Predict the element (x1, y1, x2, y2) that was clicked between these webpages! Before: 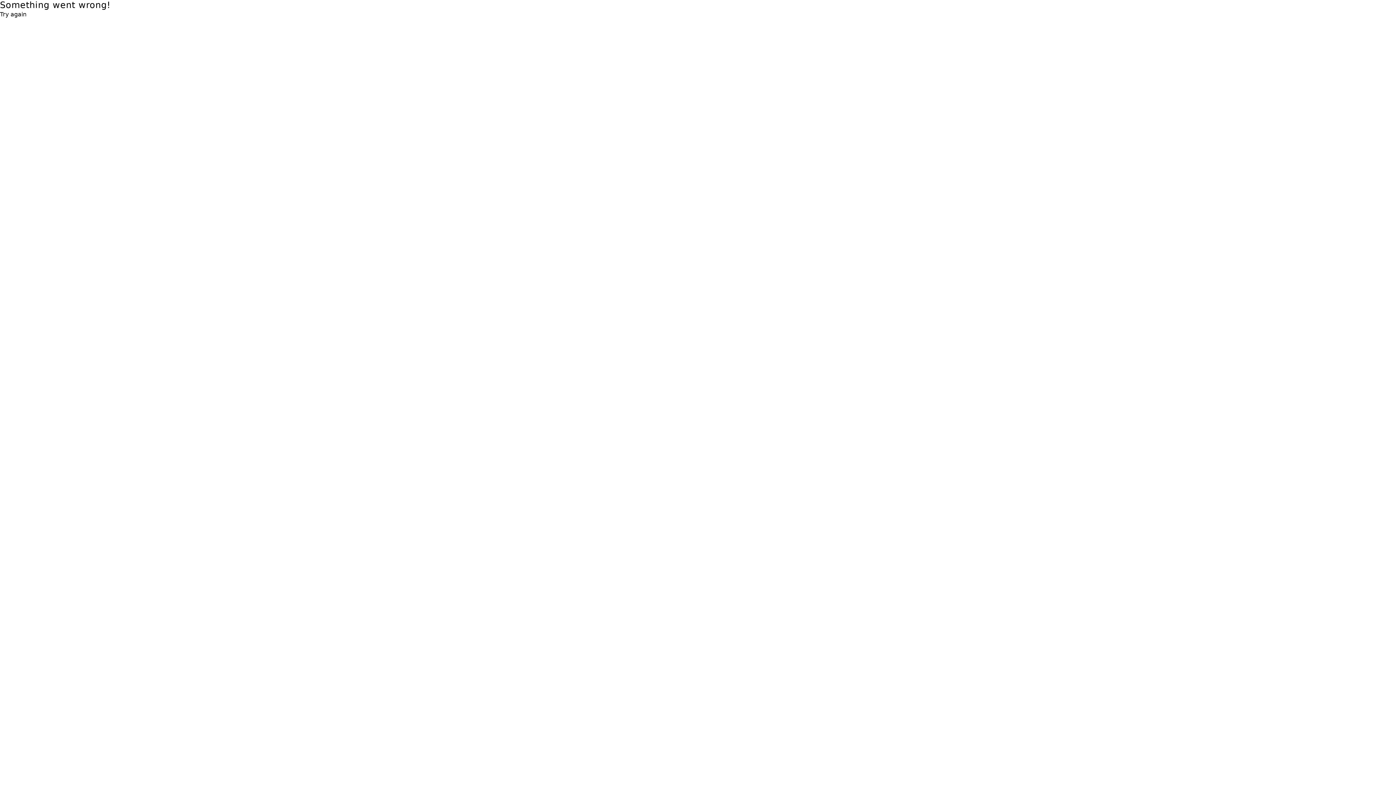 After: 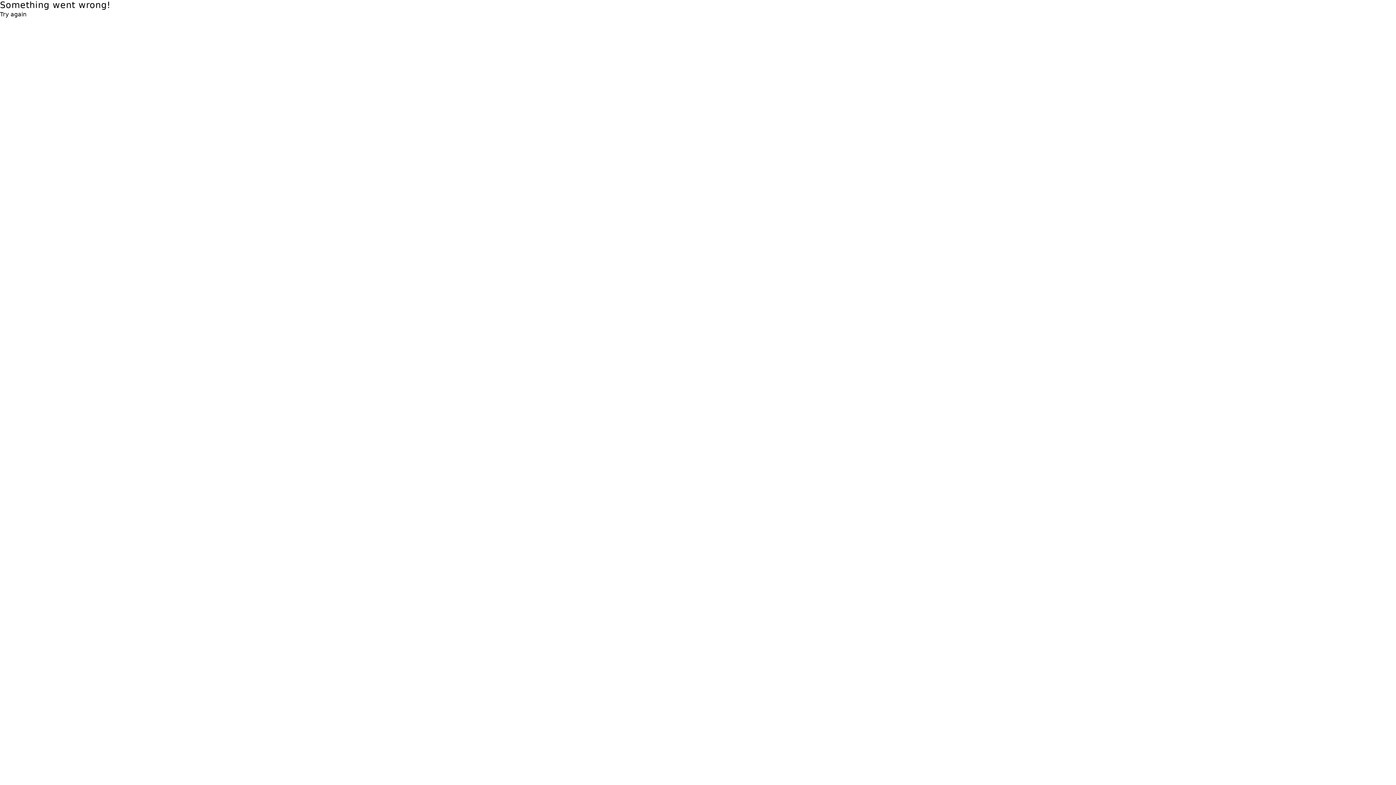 Action: label: Try again bbox: (0, 10, 26, 18)